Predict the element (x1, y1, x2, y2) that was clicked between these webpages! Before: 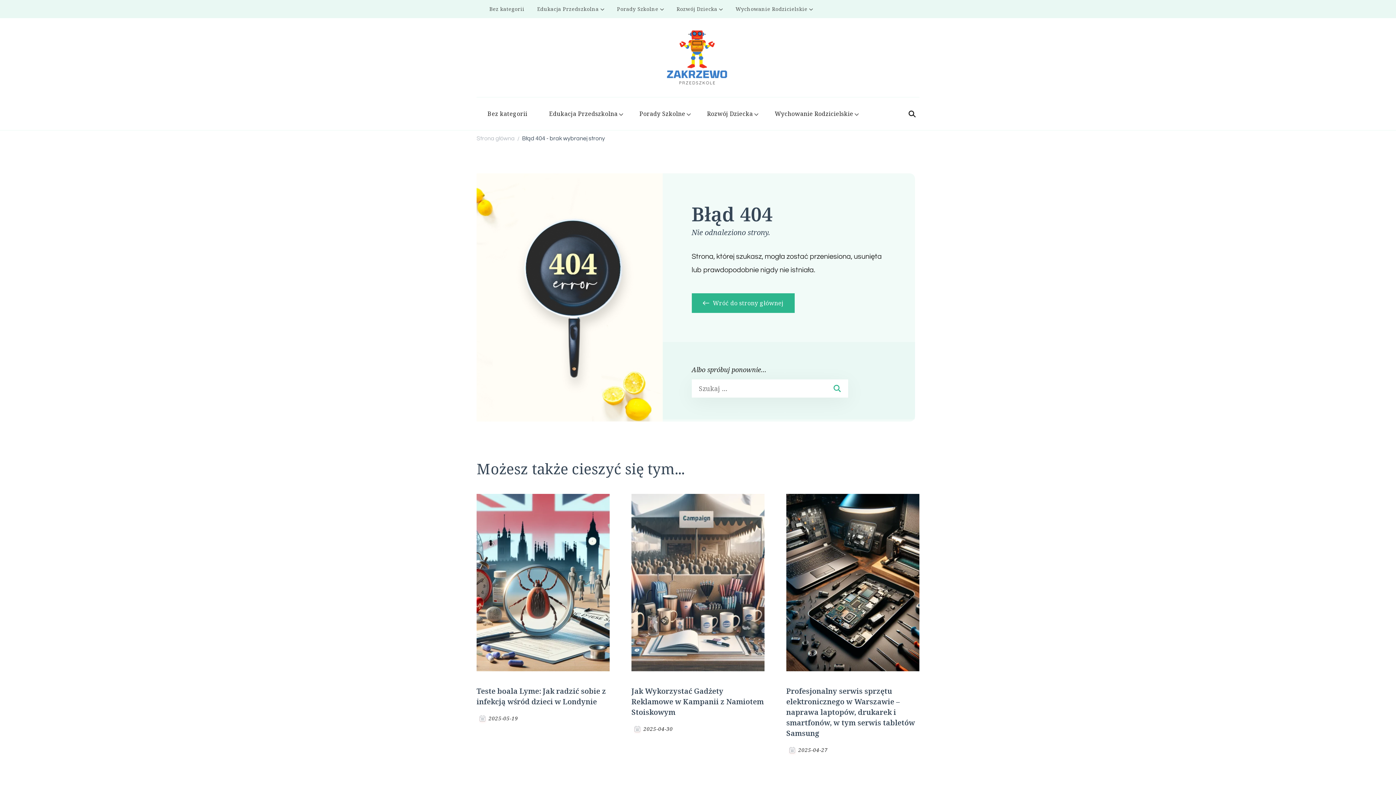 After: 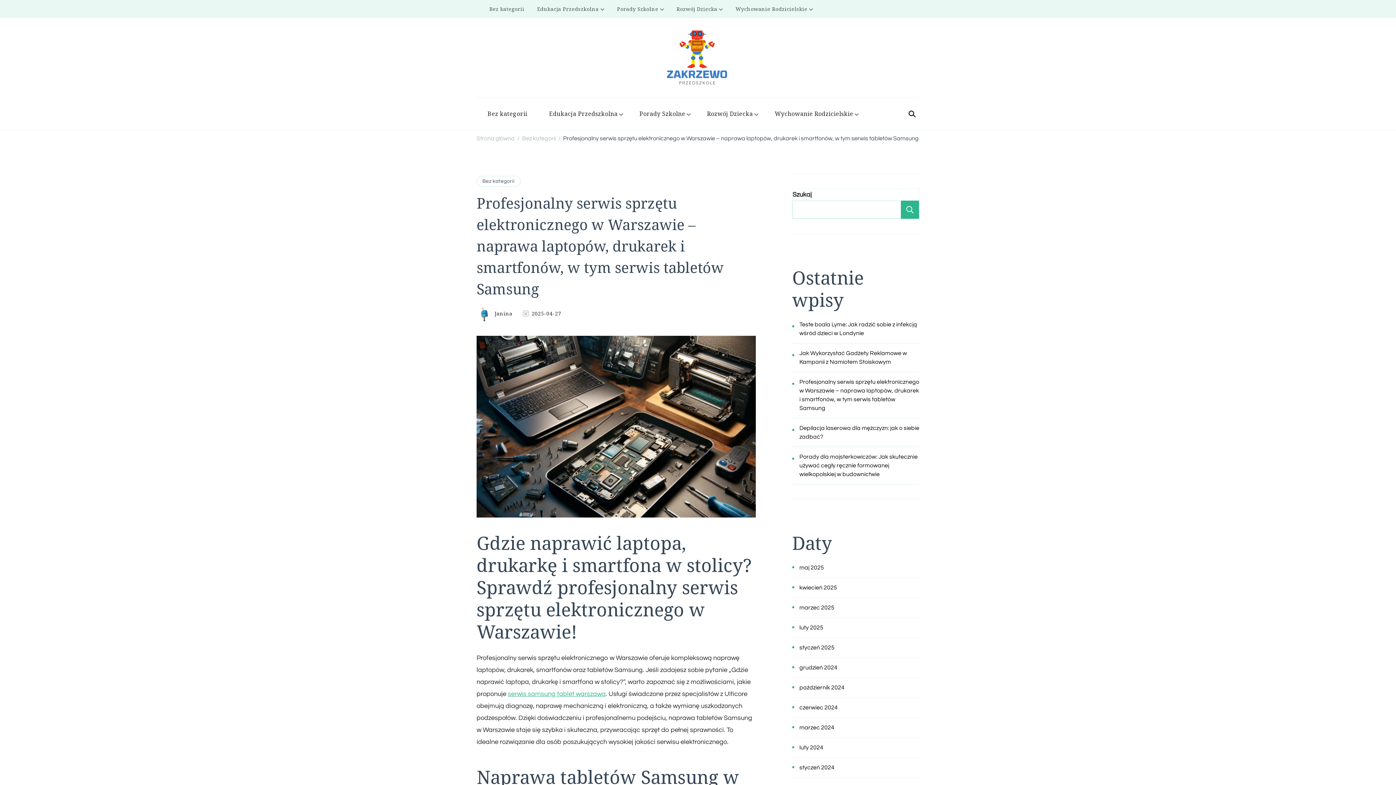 Action: bbox: (786, 496, 919, 503)